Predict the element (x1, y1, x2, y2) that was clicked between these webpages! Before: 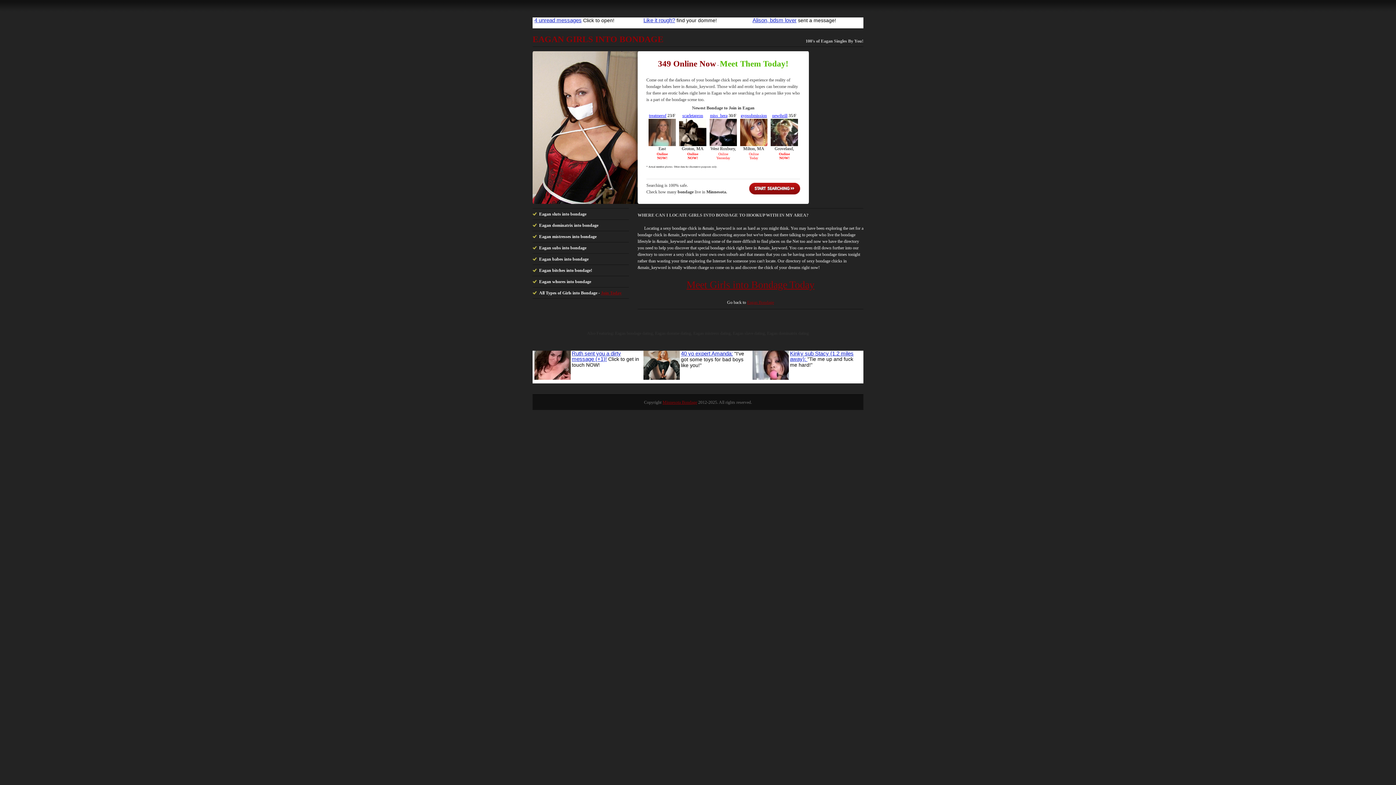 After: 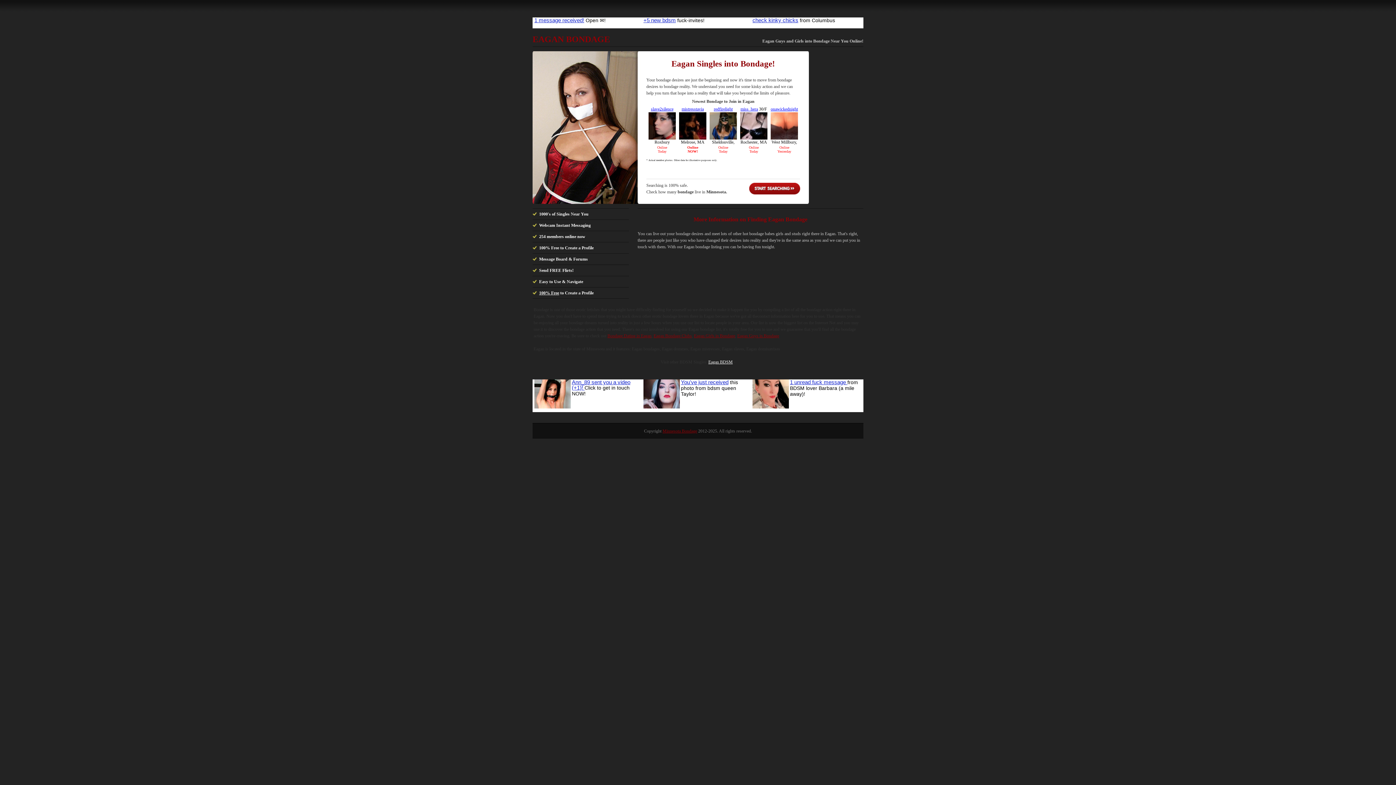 Action: bbox: (747, 300, 774, 305) label: Eagan Bondage